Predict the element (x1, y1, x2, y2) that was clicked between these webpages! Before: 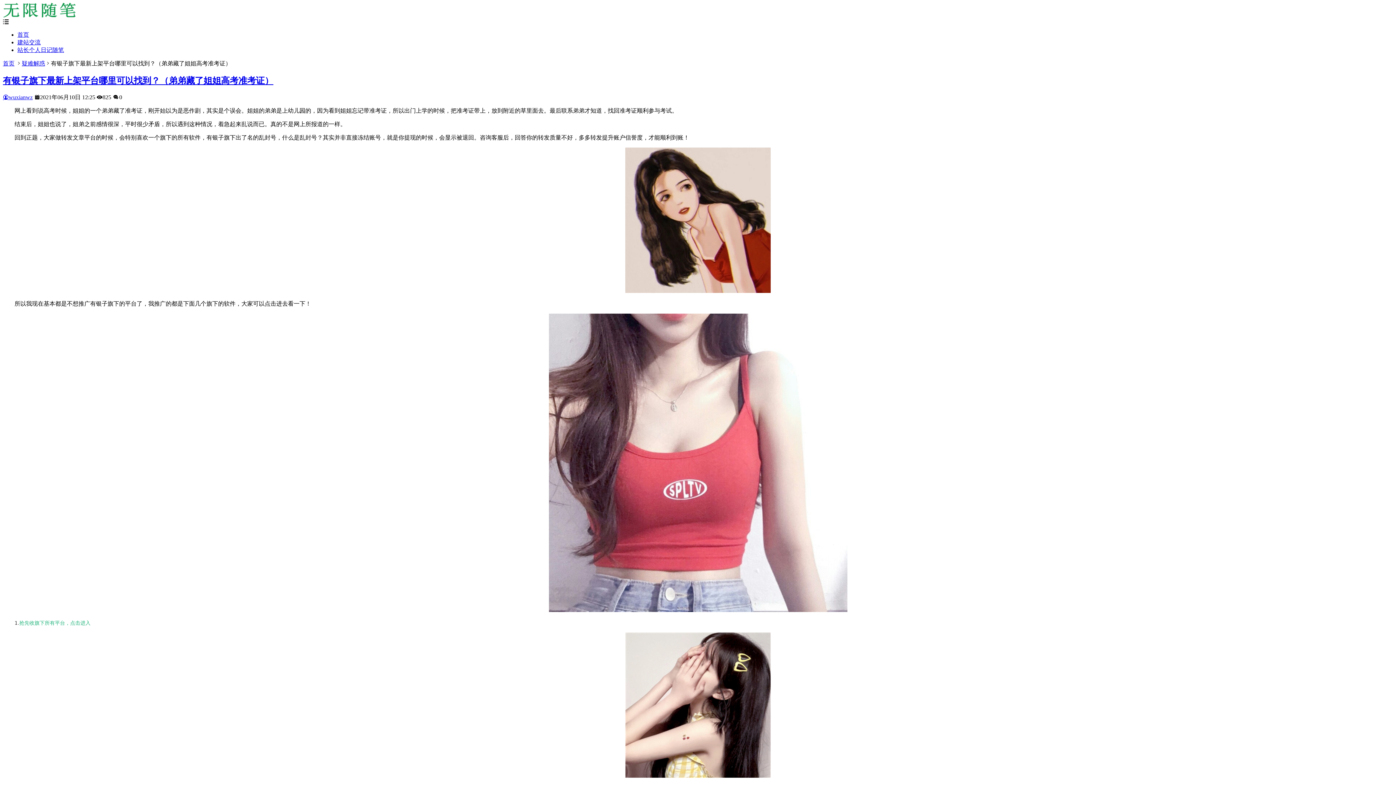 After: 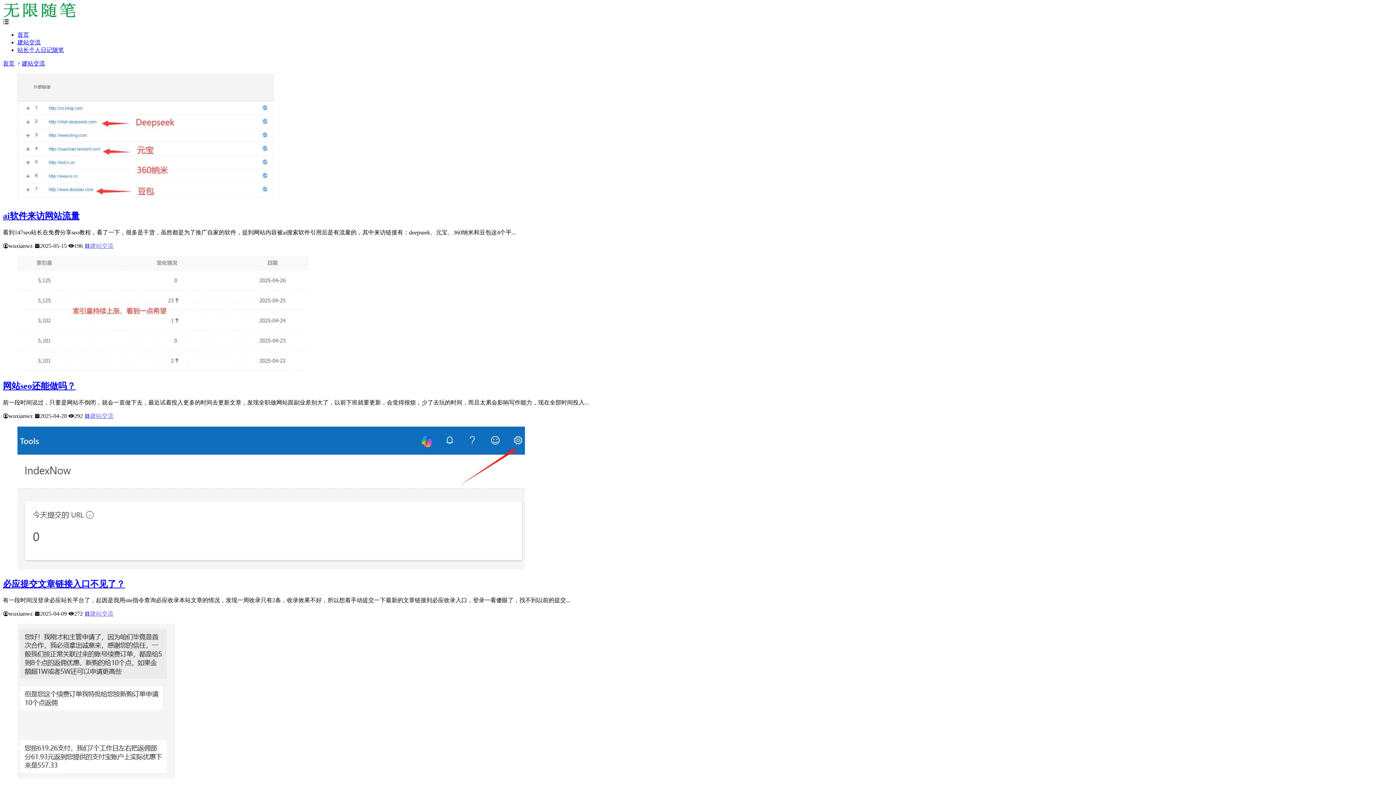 Action: bbox: (17, 39, 40, 45) label: 建站交流